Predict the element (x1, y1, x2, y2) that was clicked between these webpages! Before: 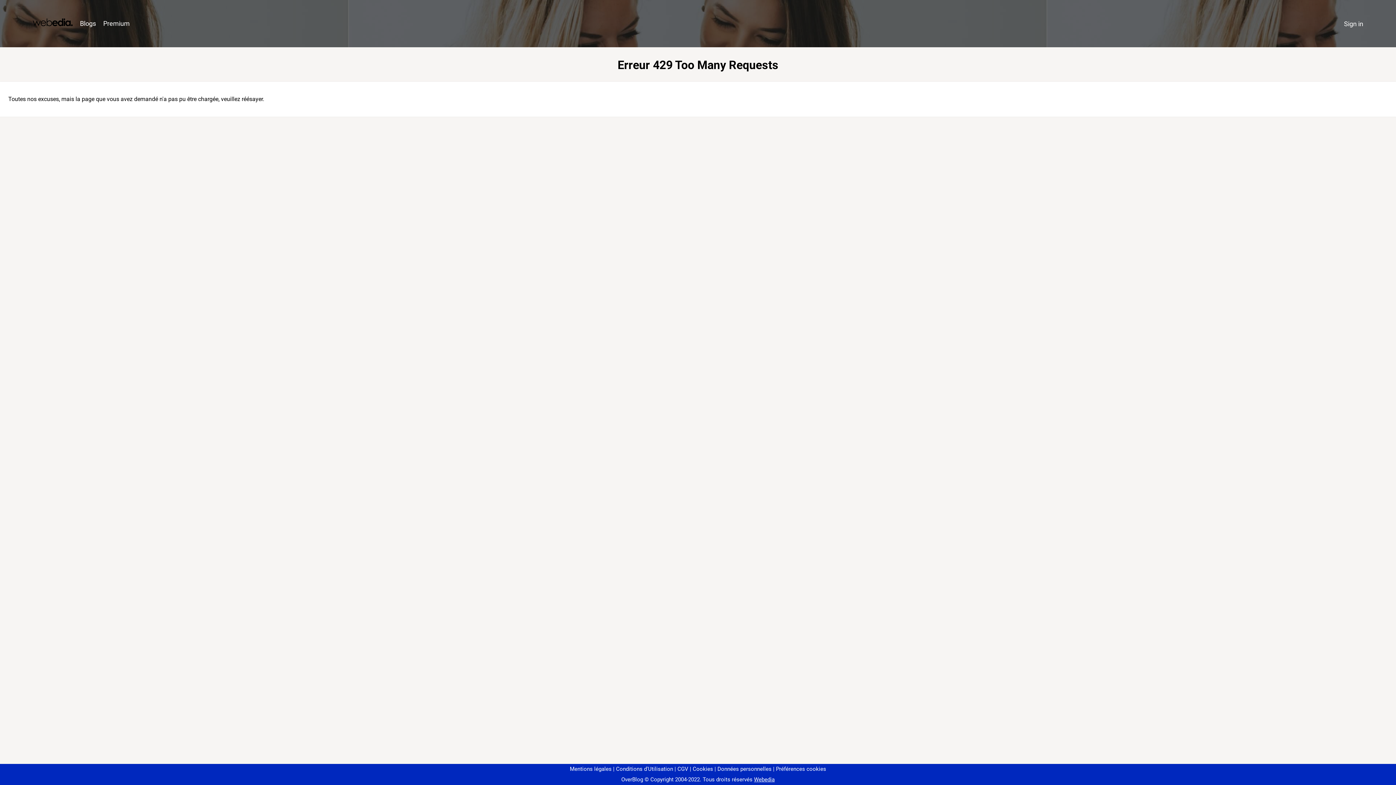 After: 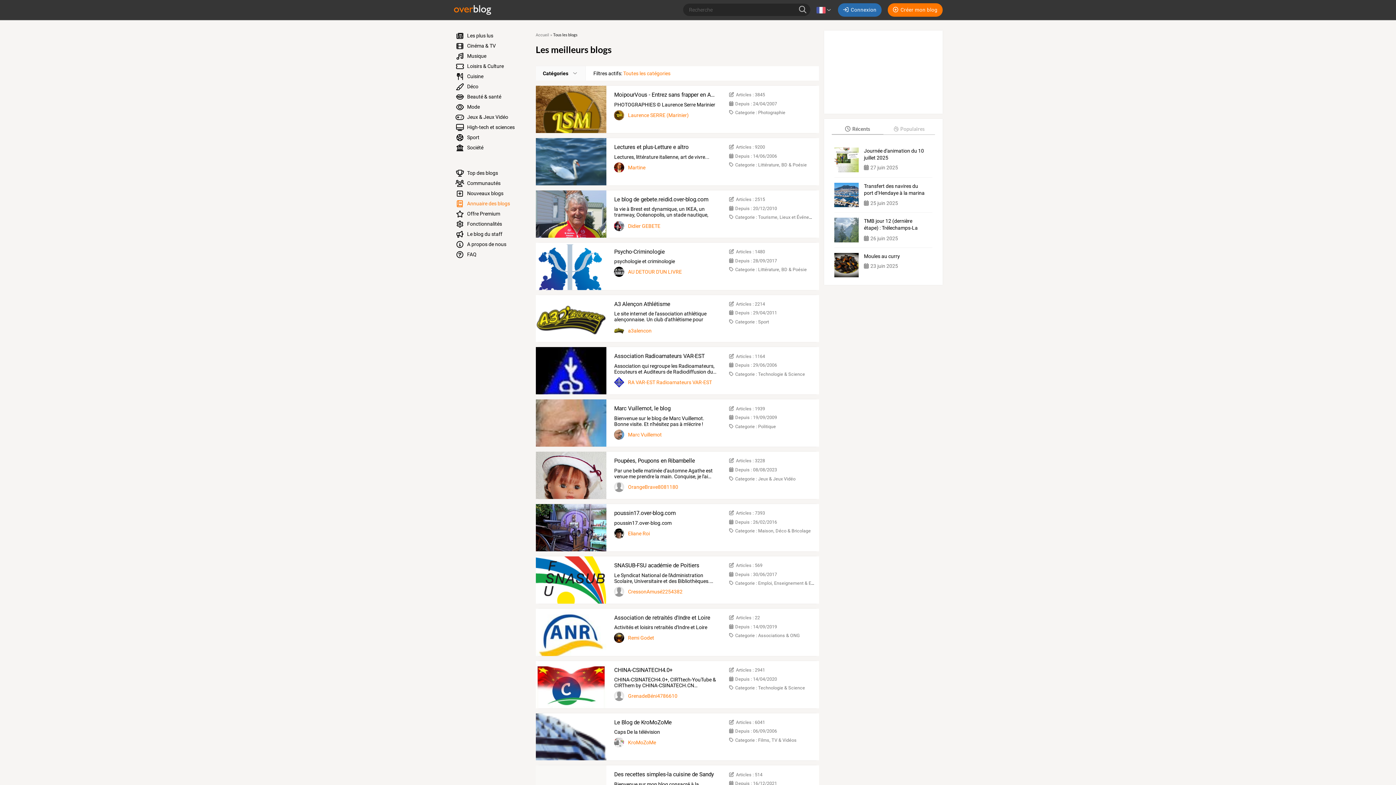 Action: bbox: (76, 16, 99, 31) label: Blogs